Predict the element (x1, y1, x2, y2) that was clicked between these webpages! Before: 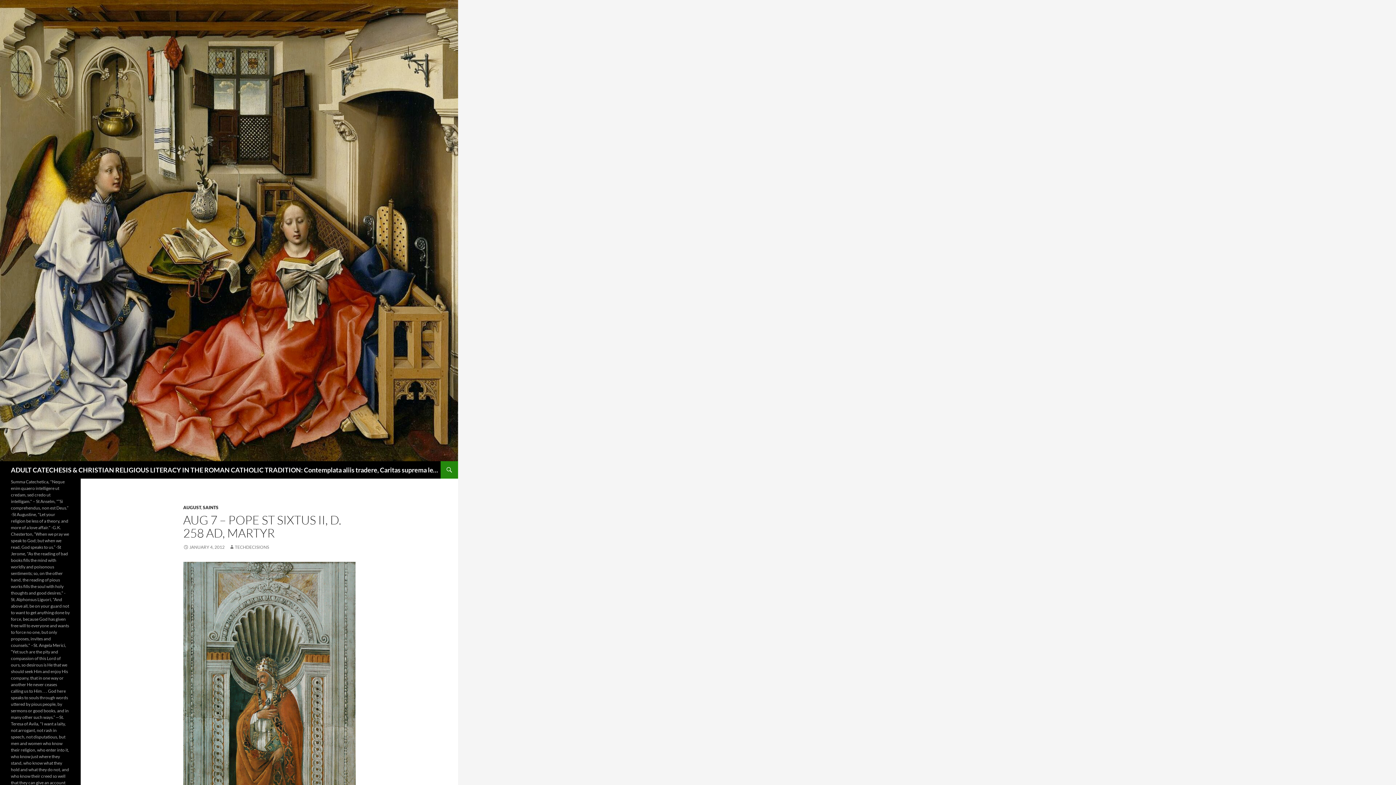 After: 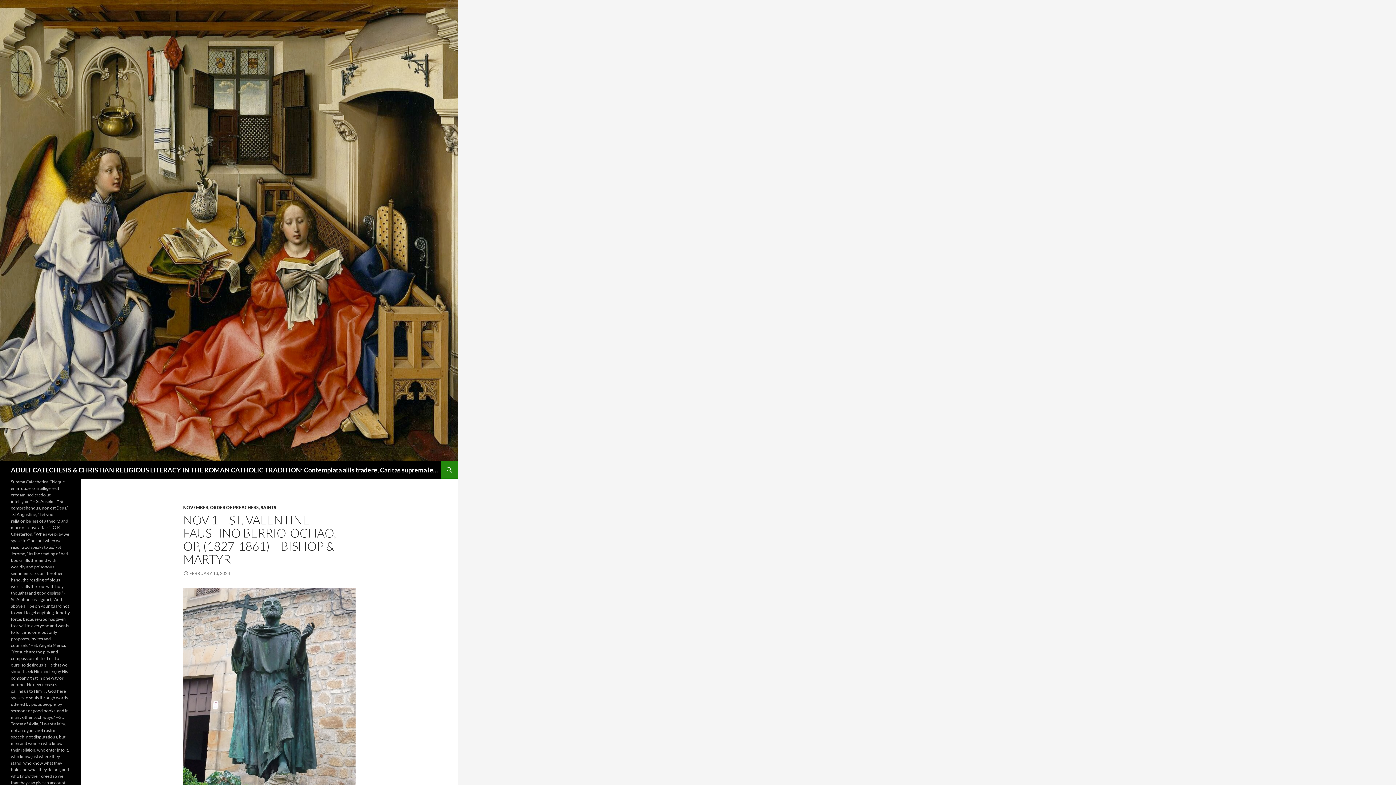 Action: bbox: (0, 226, 458, 233)